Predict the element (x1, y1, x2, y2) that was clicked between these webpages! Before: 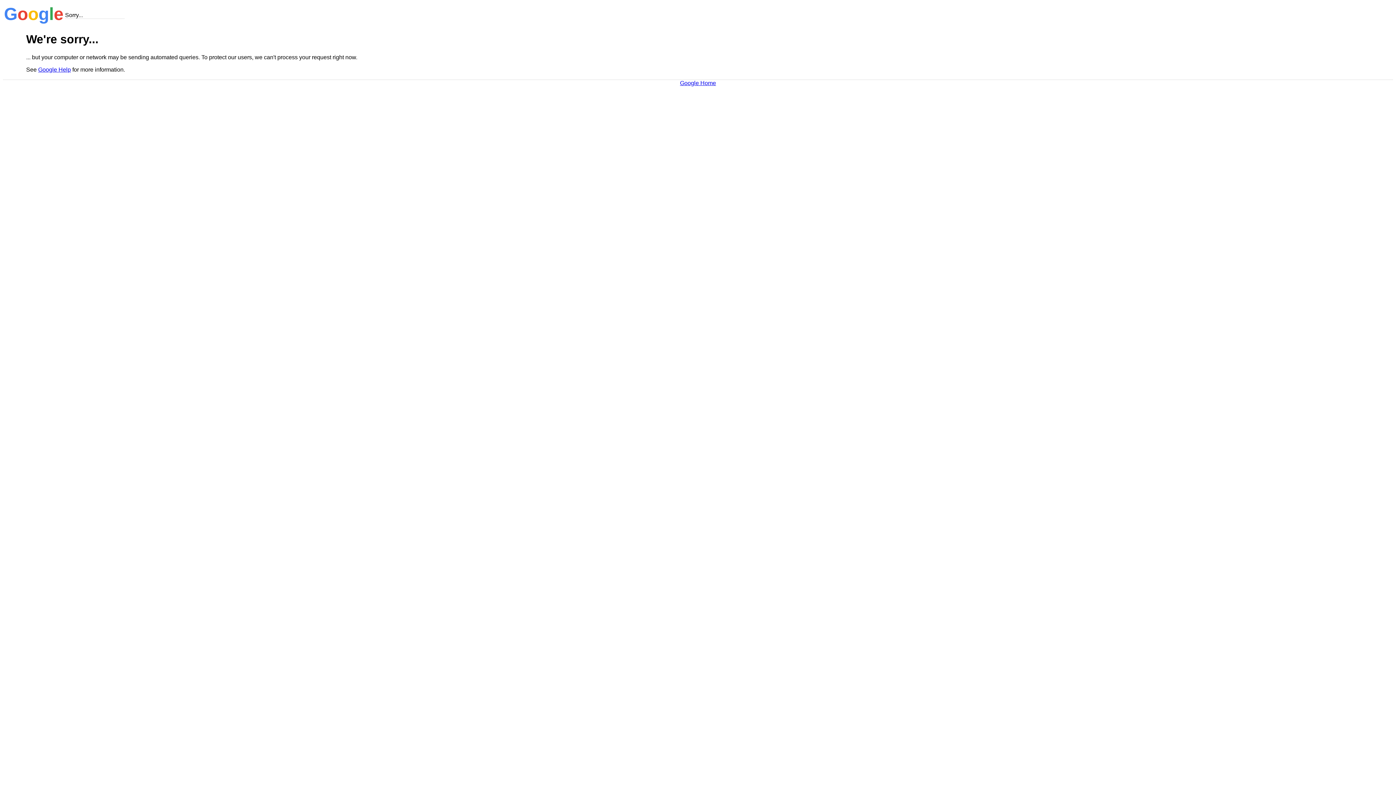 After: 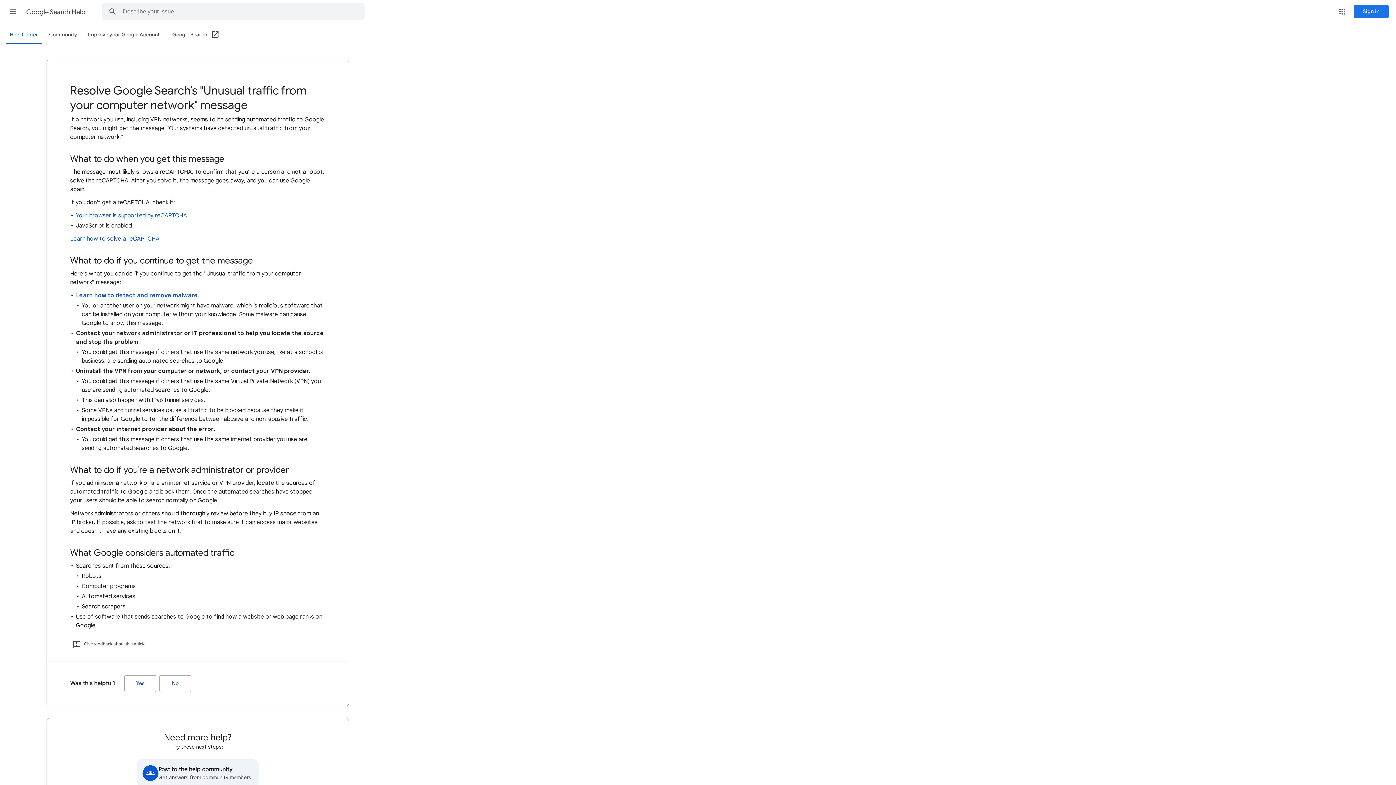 Action: label: Google Help bbox: (38, 66, 70, 72)